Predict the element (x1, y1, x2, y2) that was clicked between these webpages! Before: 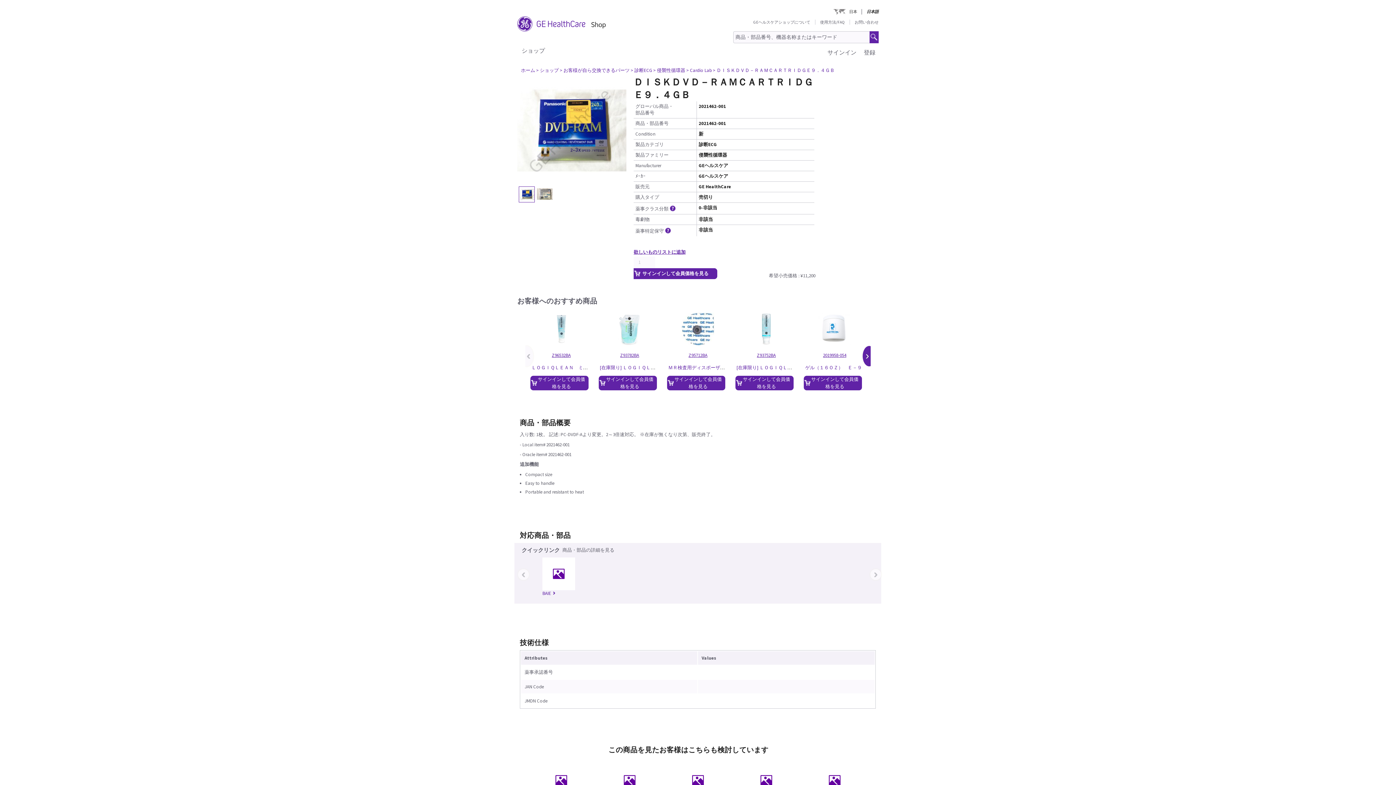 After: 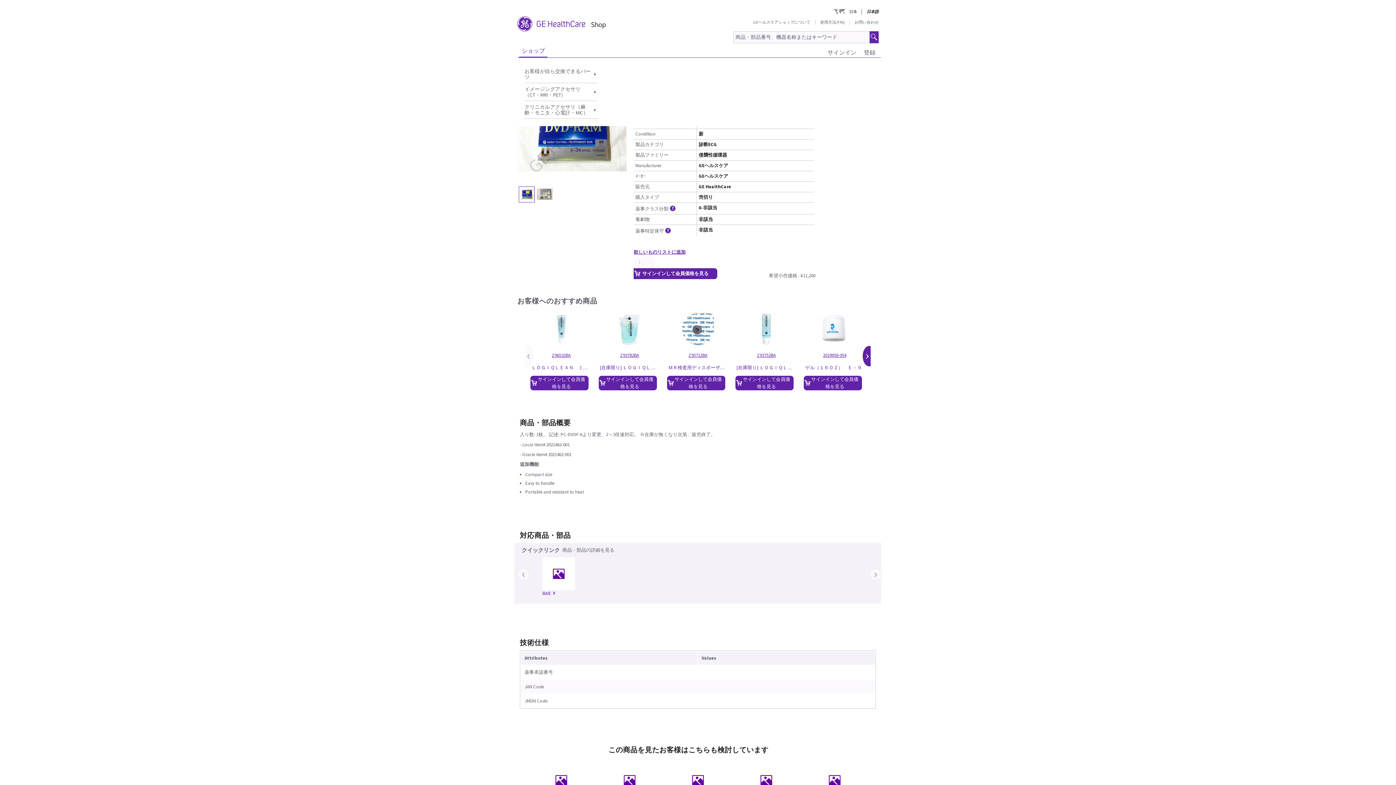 Action: label: ショップ bbox: (521, 46, 545, 54)